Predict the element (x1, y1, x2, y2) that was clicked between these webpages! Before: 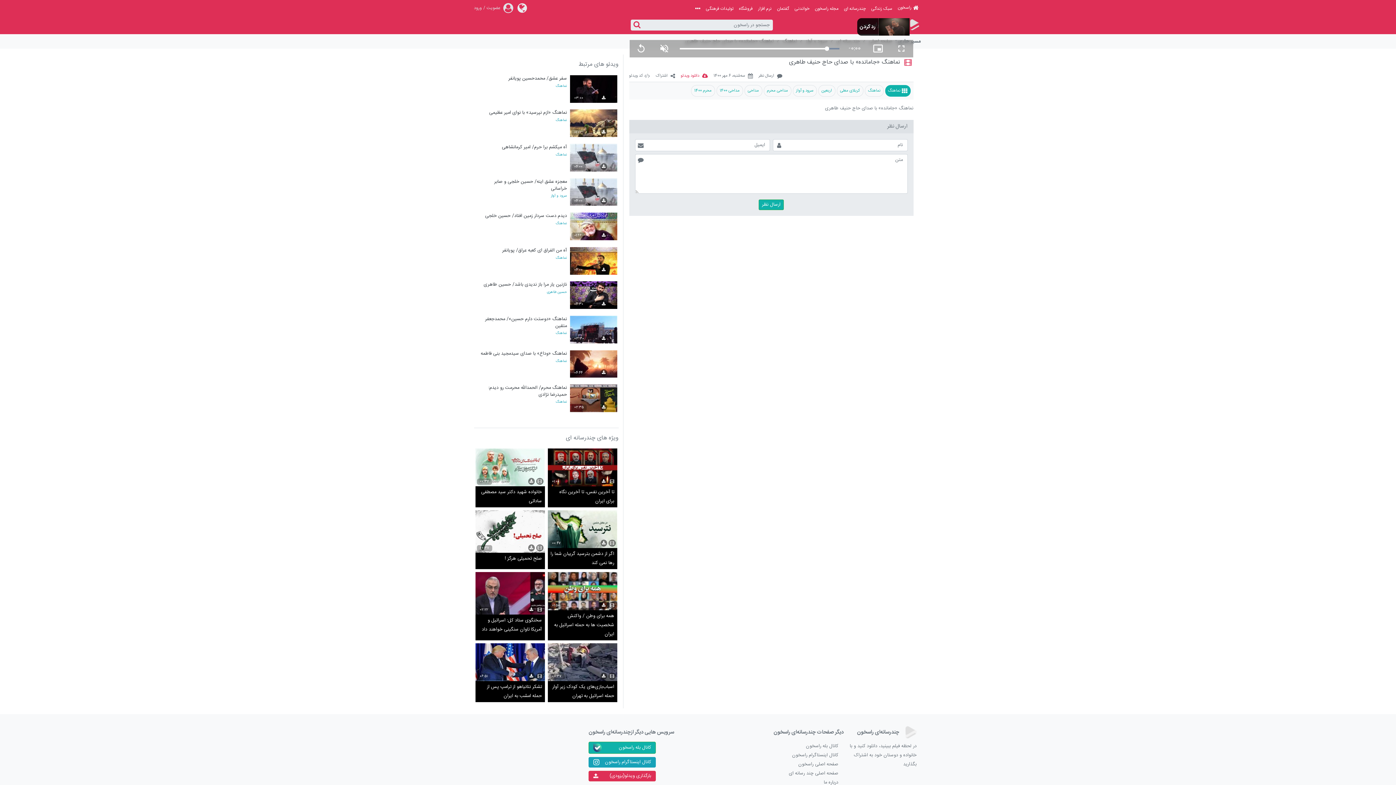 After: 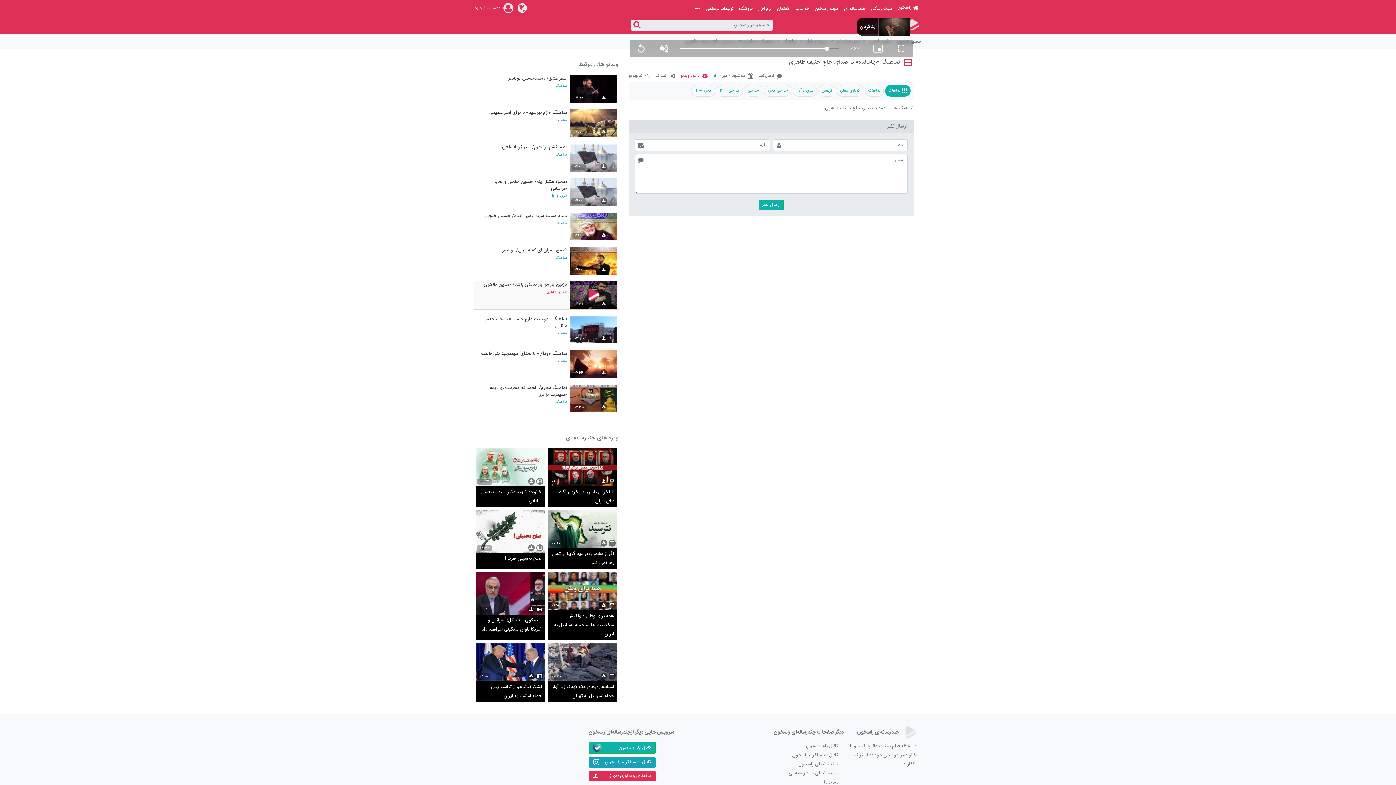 Action: label: حسین طاهری bbox: (475, 289, 567, 295)